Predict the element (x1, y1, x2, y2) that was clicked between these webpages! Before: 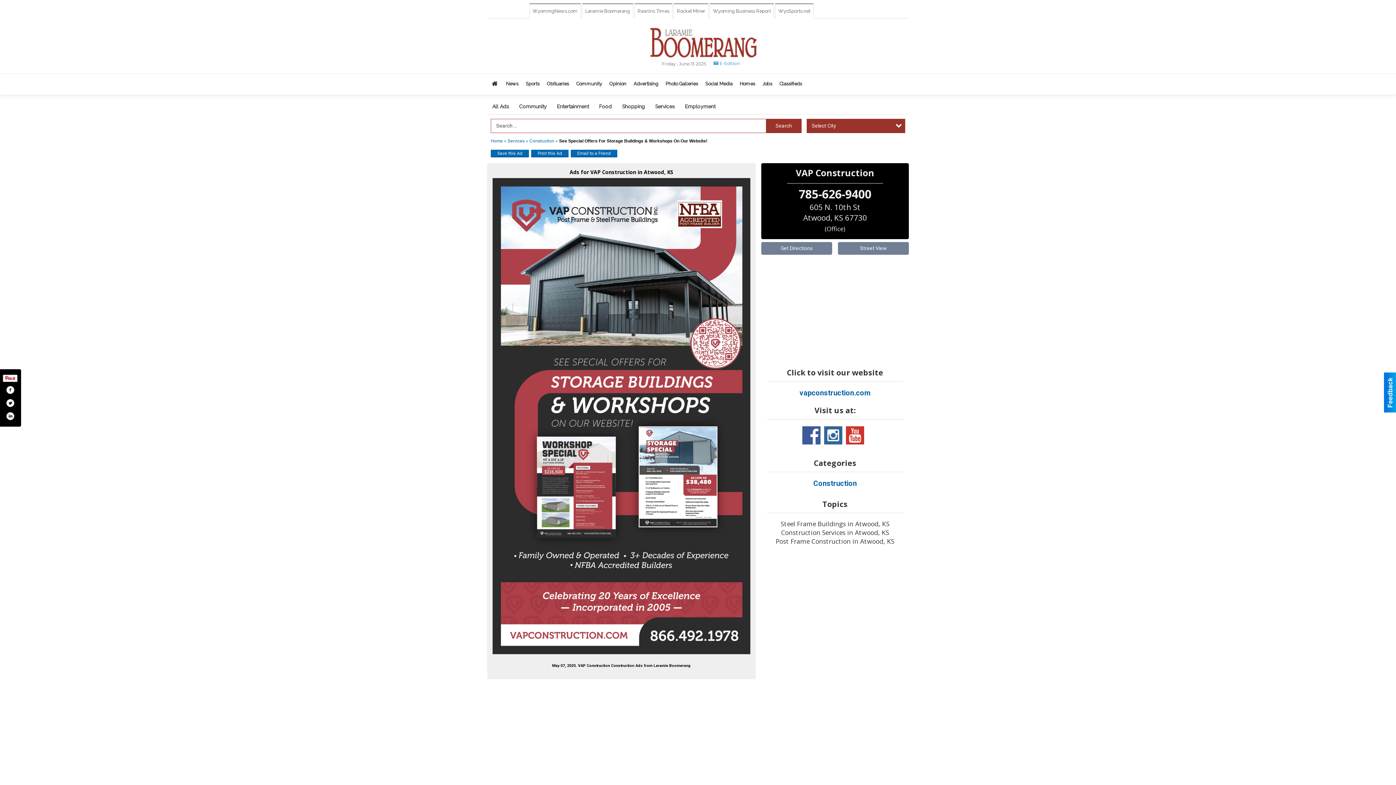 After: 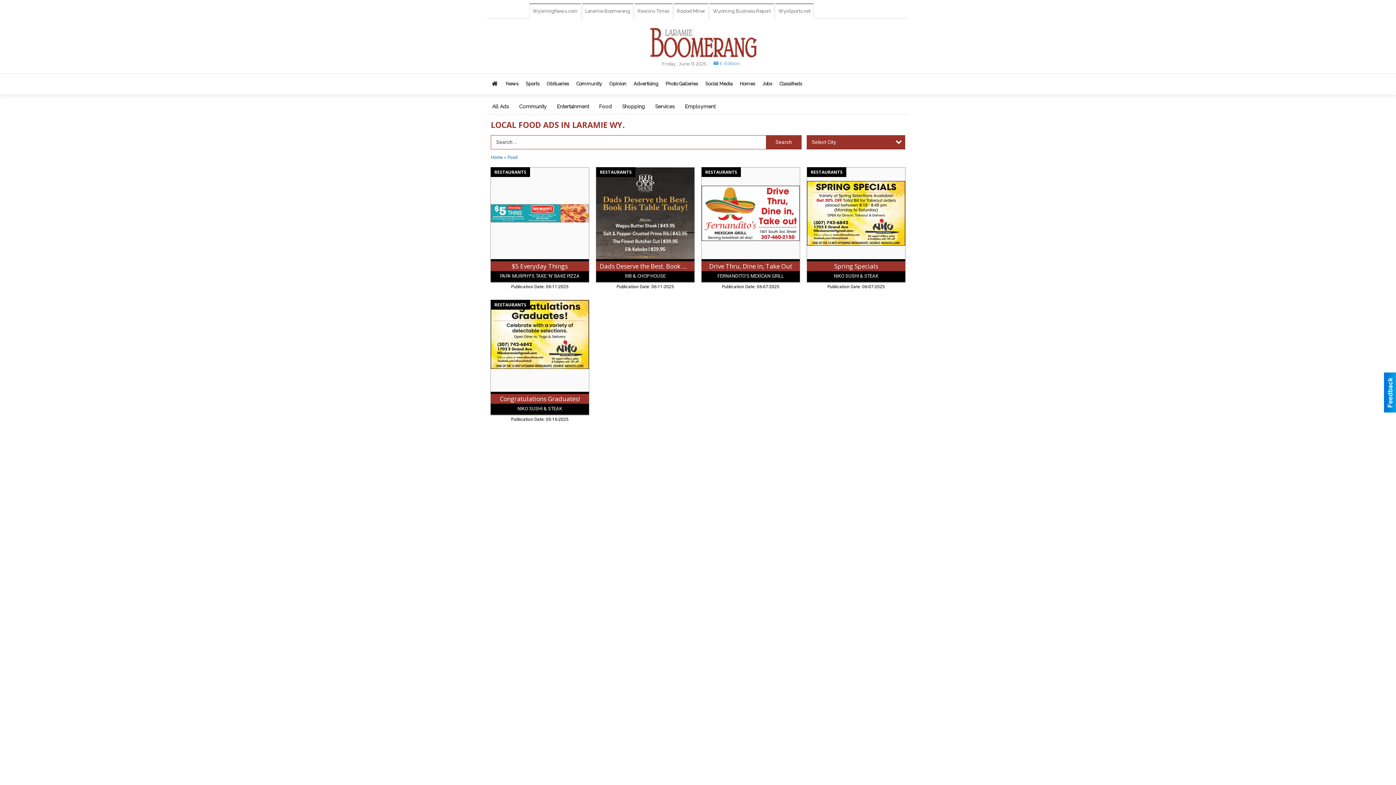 Action: label: Food bbox: (594, 98, 617, 114)